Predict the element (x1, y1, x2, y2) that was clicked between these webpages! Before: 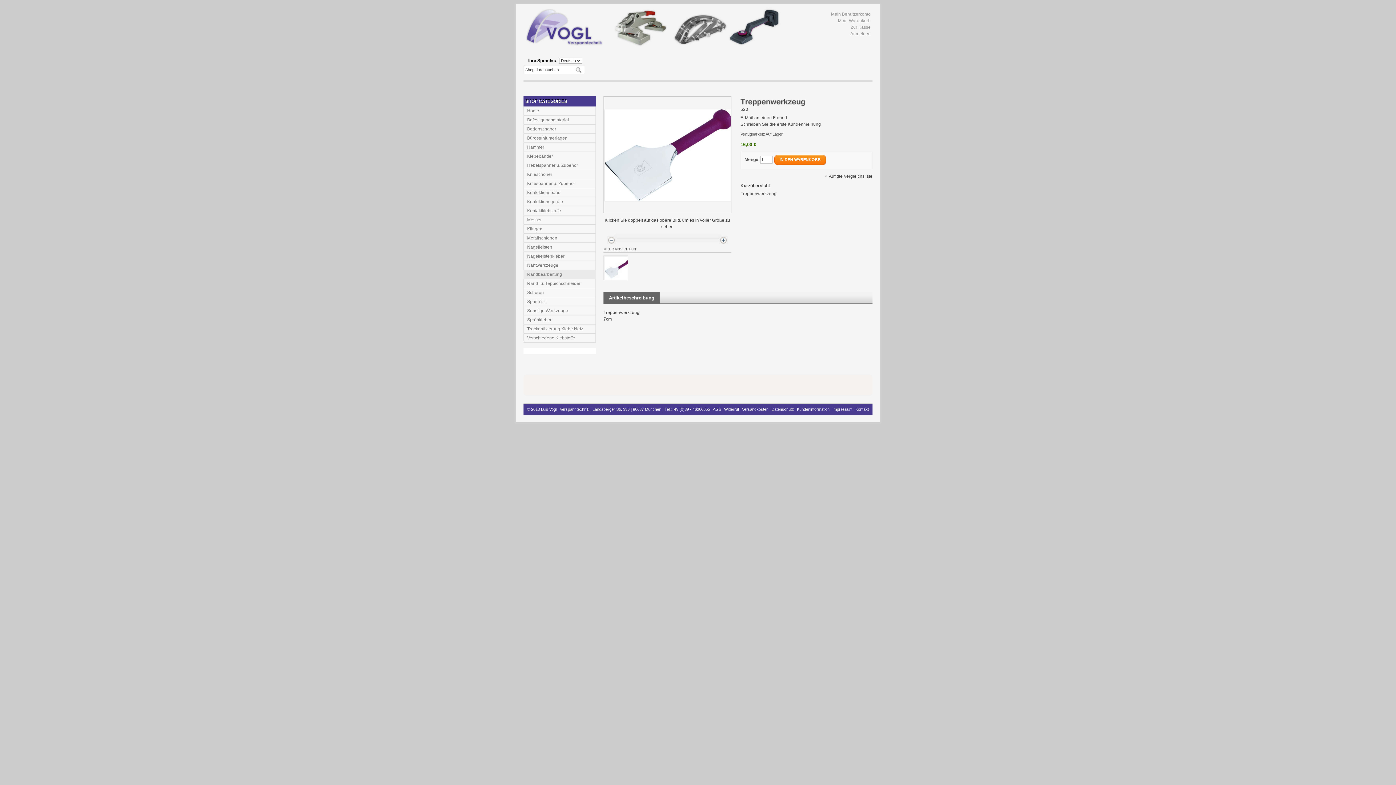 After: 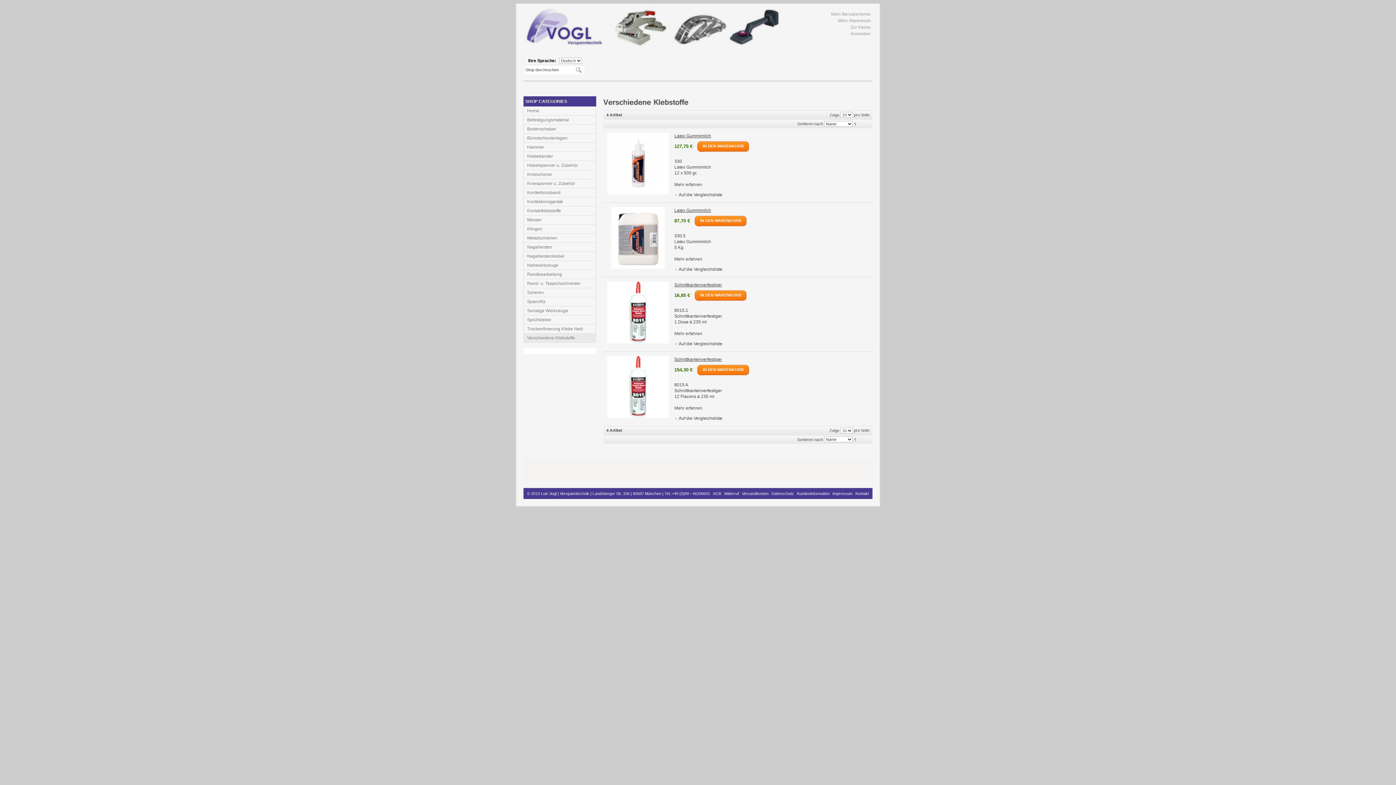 Action: bbox: (523, 333, 596, 342) label: Verschiedene Klebstoffe